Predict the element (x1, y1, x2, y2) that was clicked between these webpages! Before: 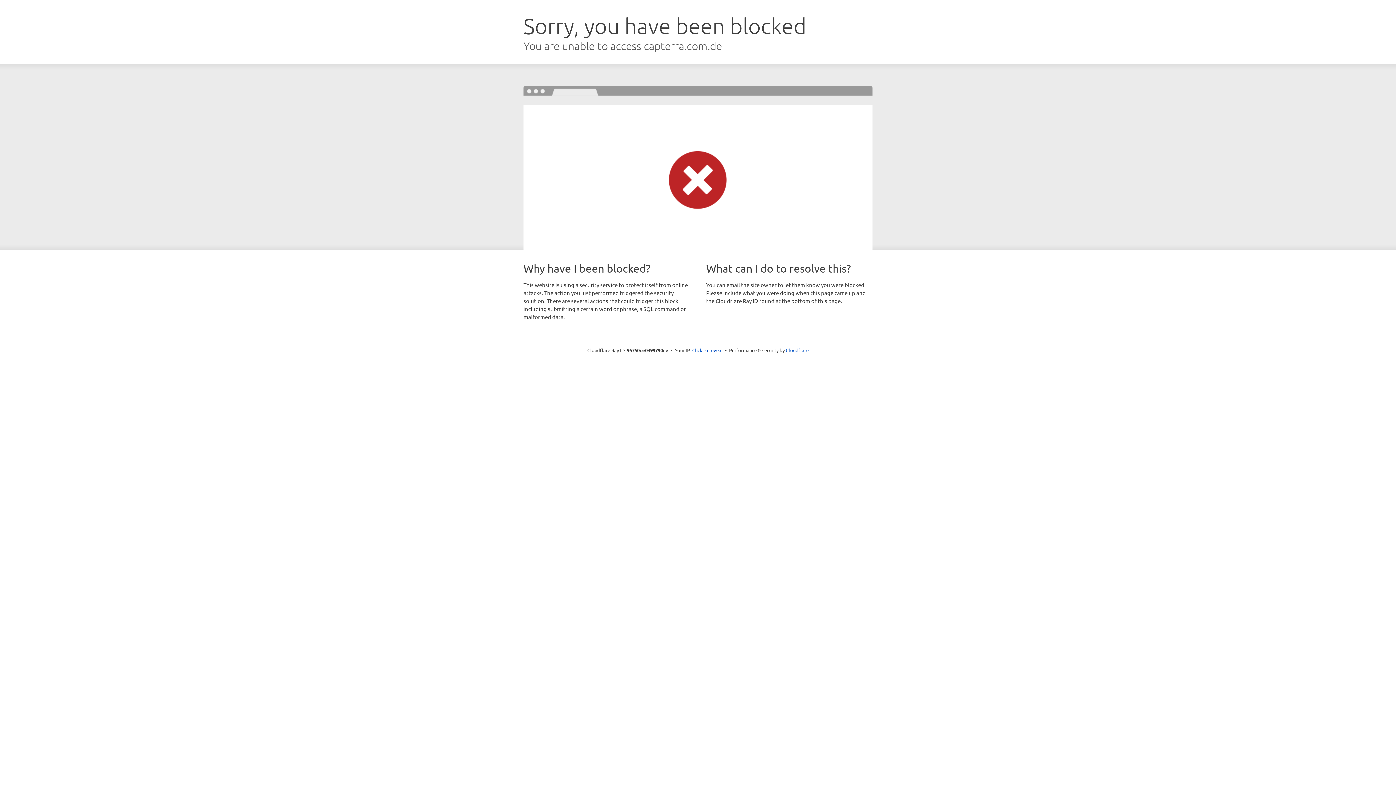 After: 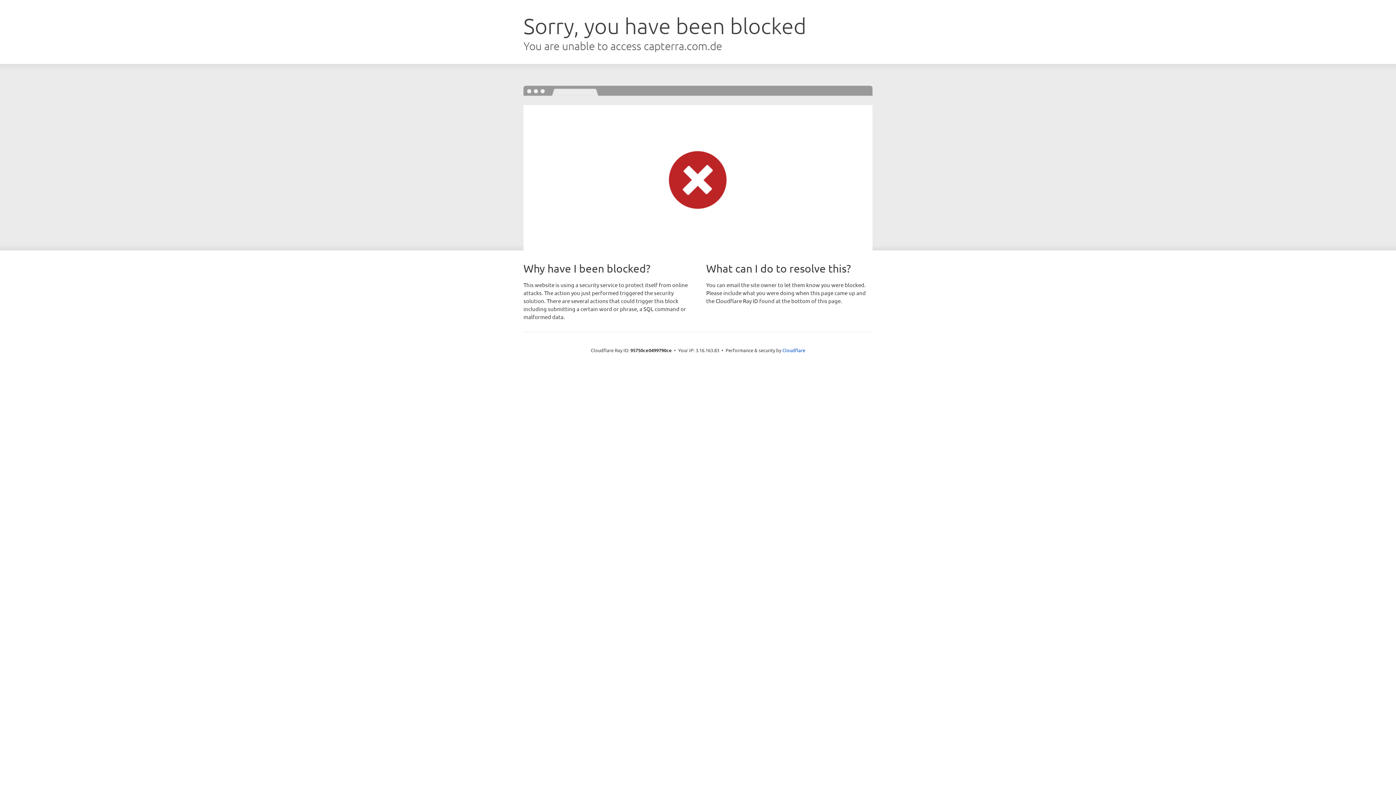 Action: bbox: (692, 346, 722, 353) label: Click to reveal